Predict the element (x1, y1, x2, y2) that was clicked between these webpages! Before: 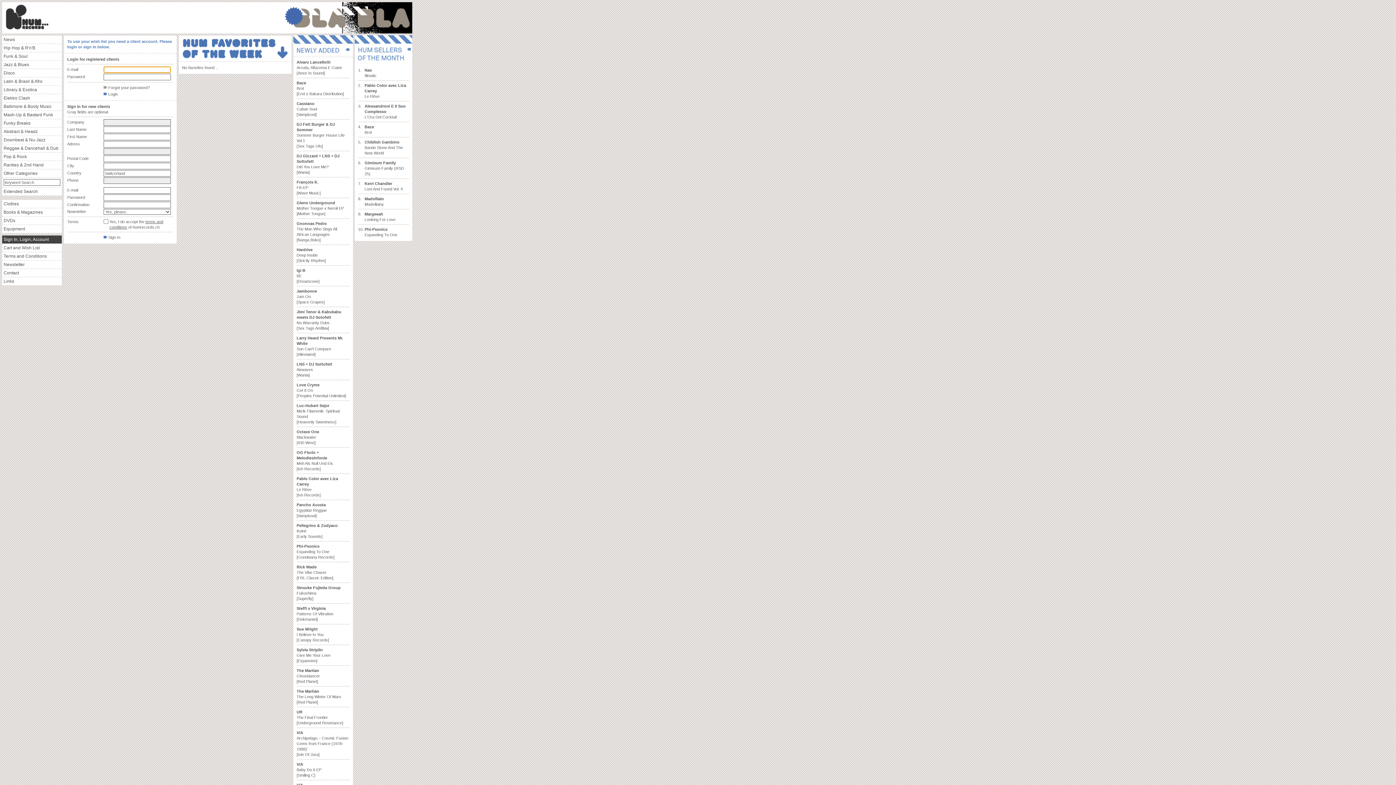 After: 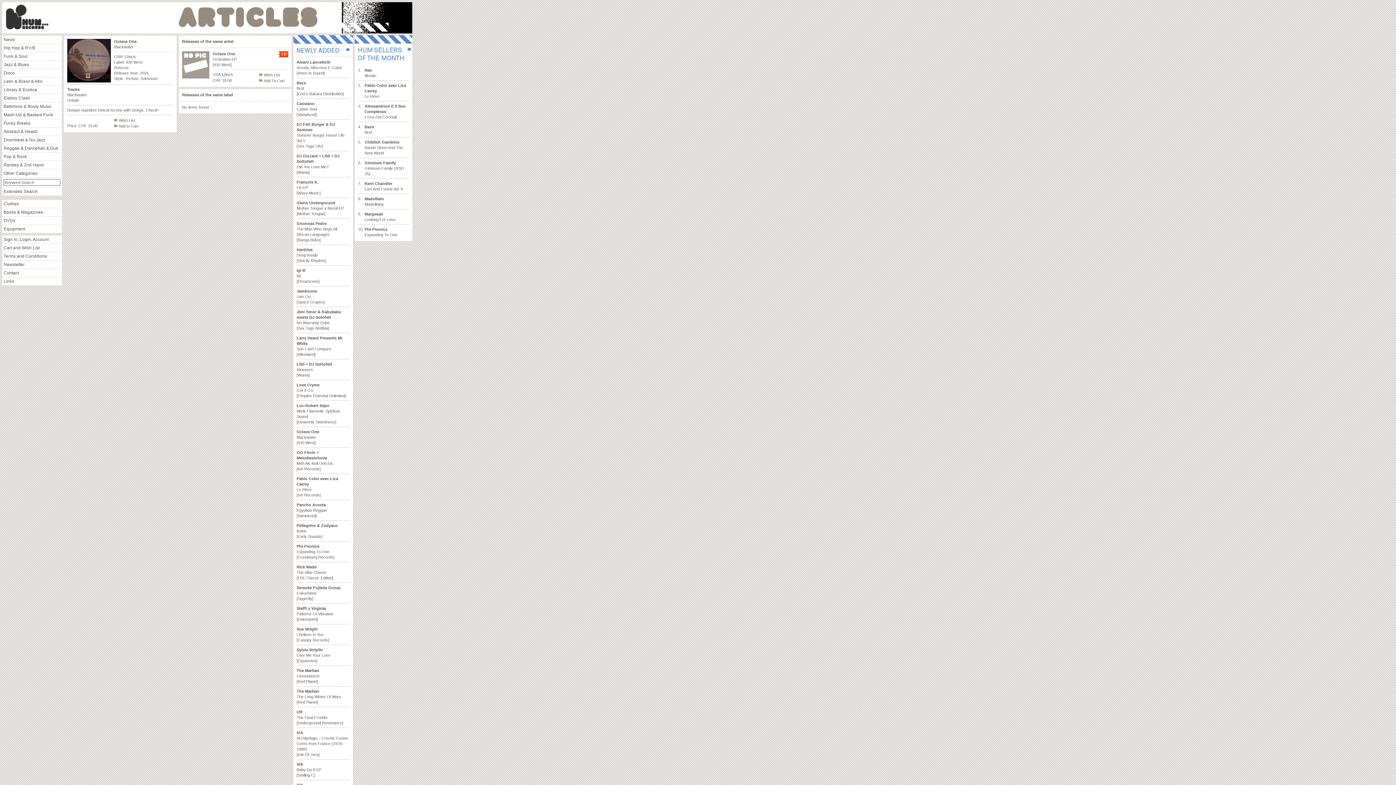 Action: bbox: (296, 429, 319, 445) label: Octave One
Blackwater
[430 West]